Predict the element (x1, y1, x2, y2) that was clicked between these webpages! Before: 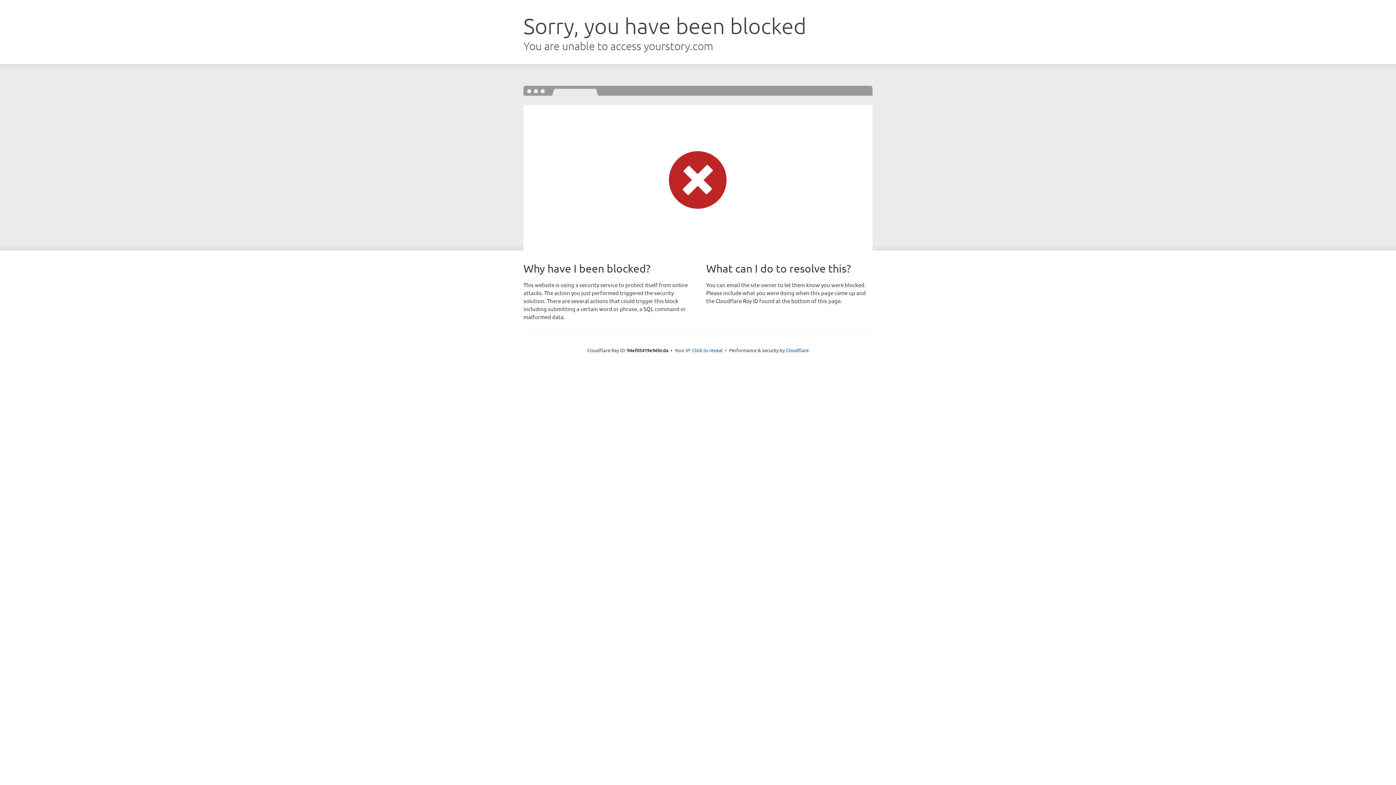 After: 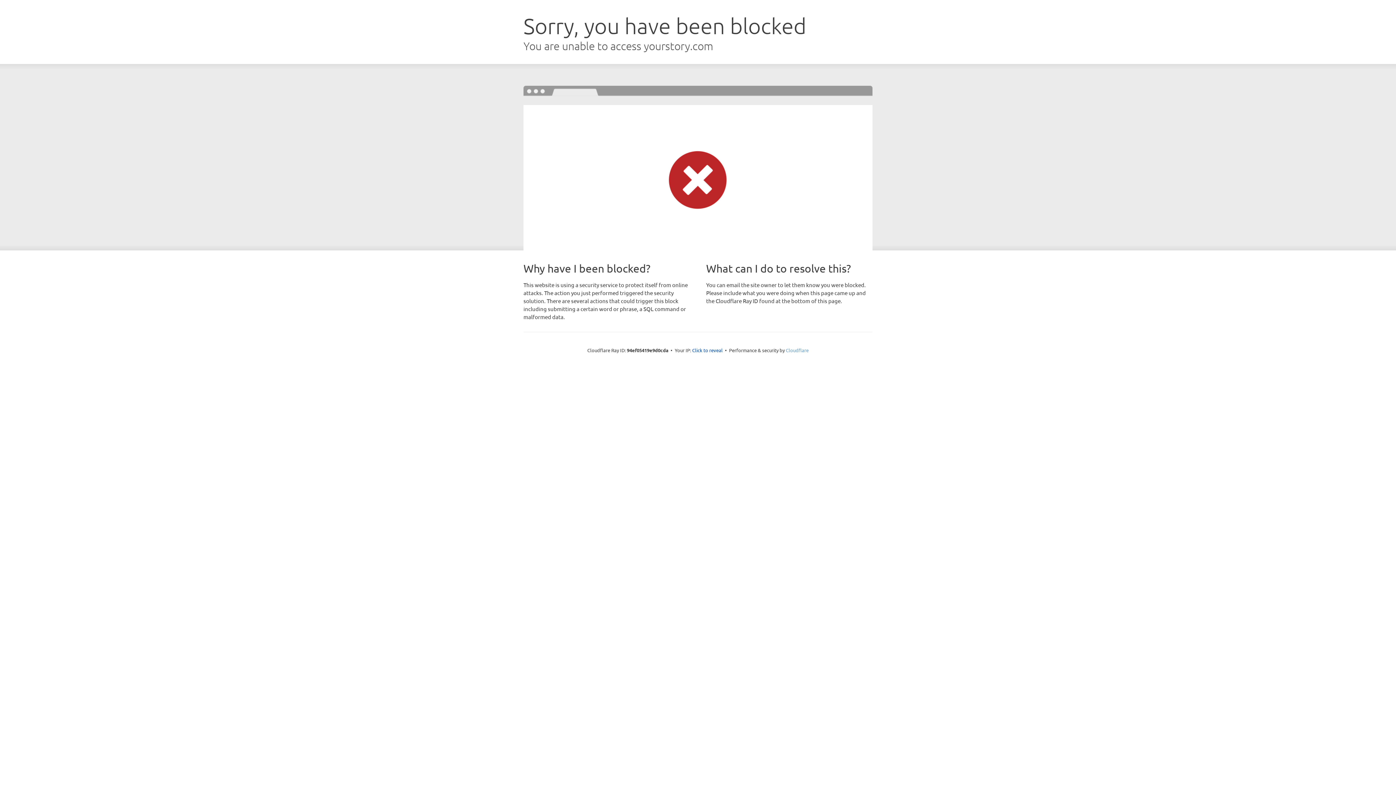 Action: bbox: (786, 347, 808, 353) label: Cloudflare